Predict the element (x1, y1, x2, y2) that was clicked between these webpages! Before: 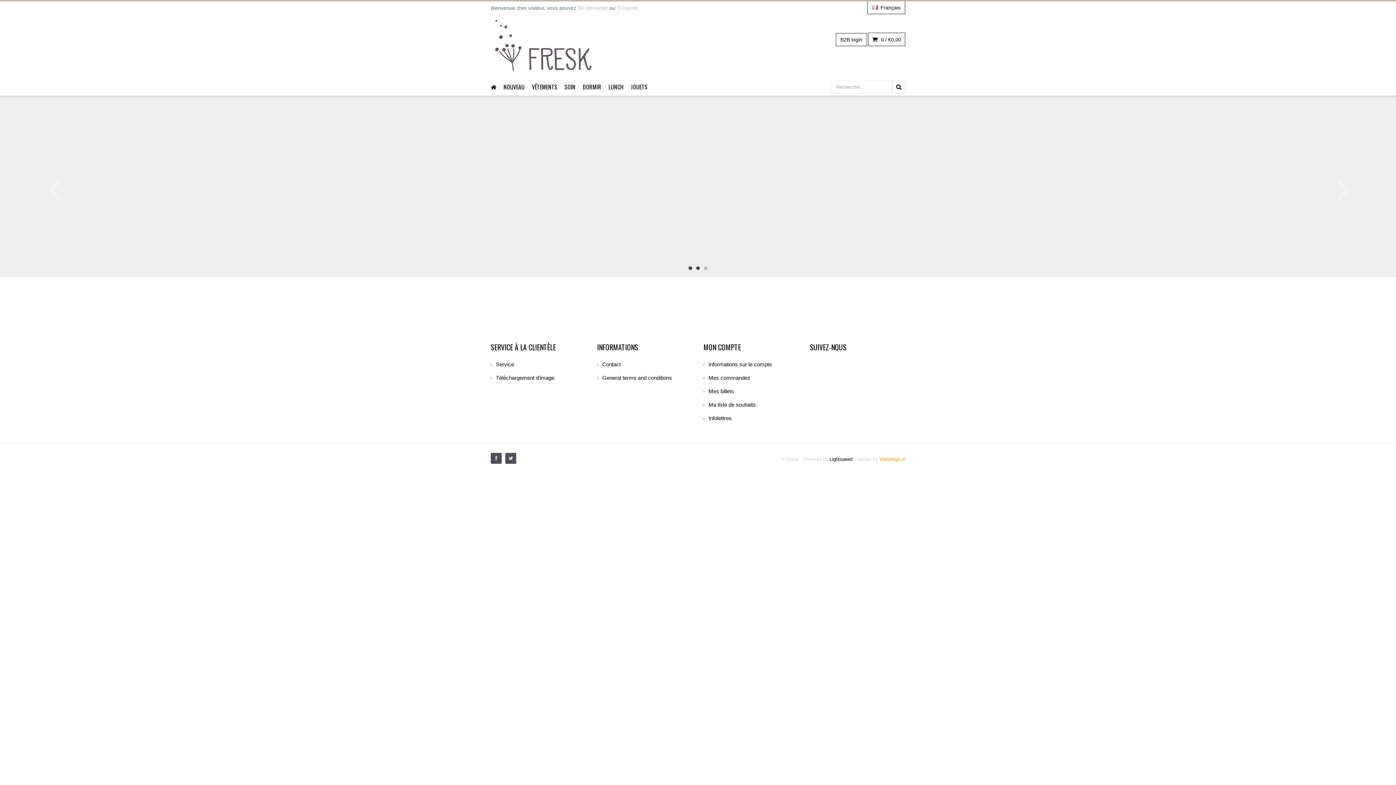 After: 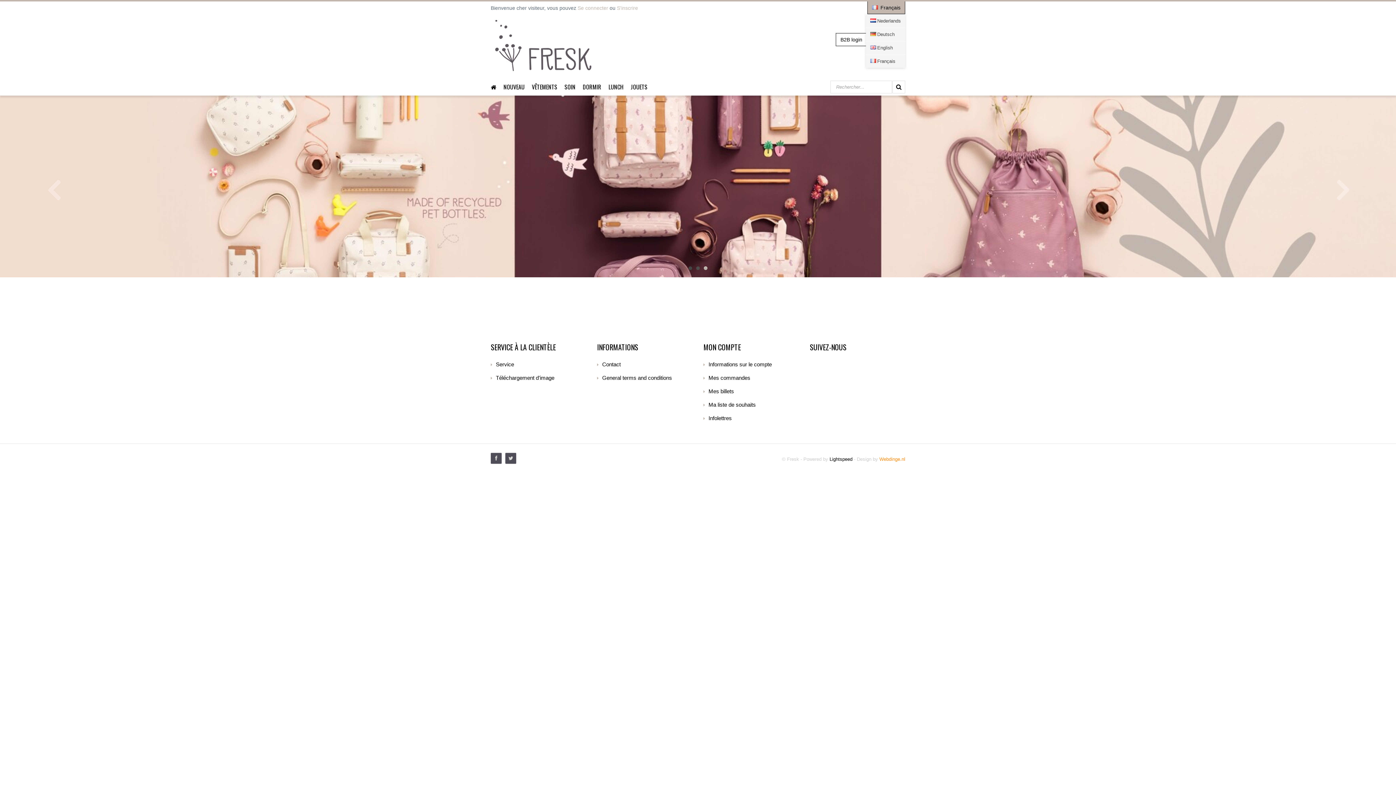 Action: bbox: (867, 1, 905, 14) label:  Français